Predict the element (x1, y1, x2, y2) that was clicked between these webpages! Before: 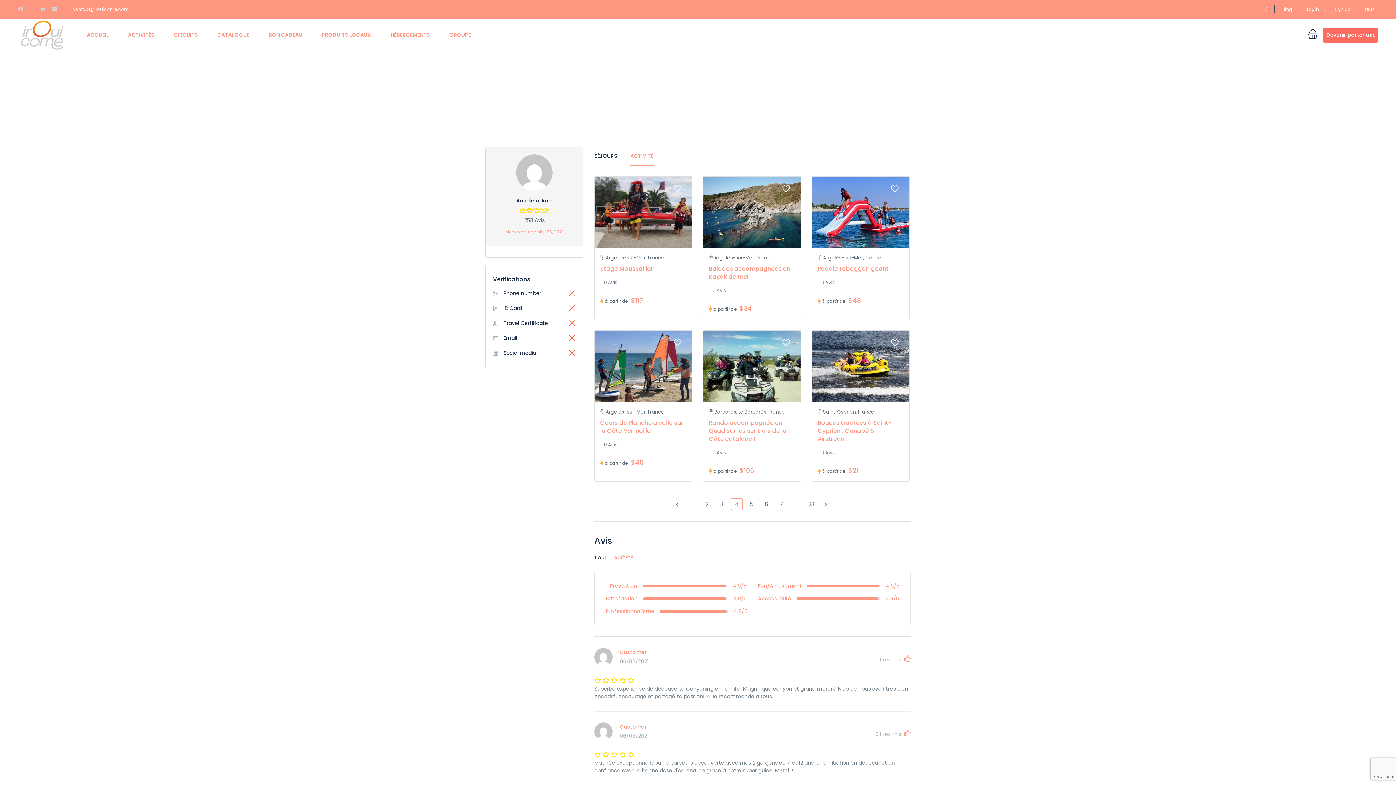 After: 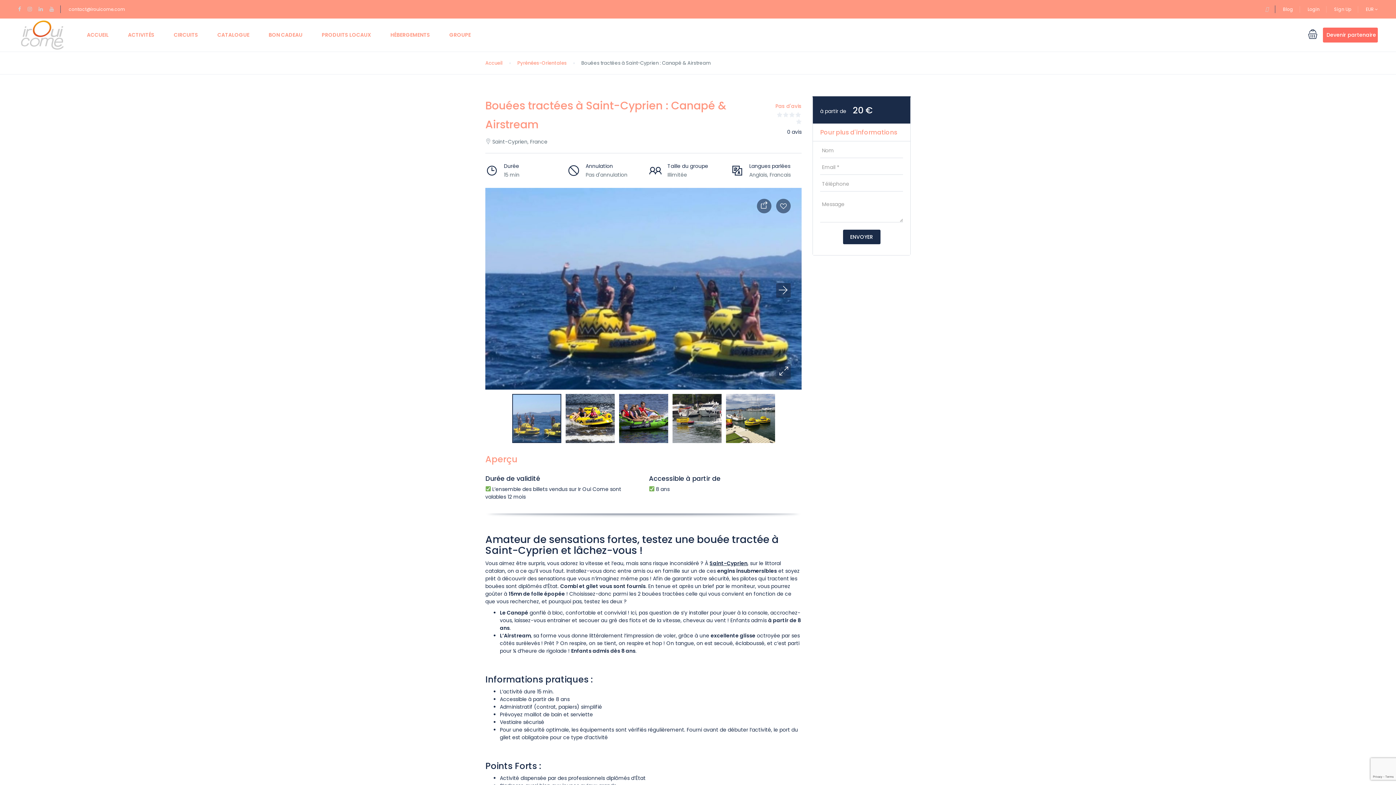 Action: label: Bouées tractées à Saint-Cyprien : Canapé & Airstream bbox: (817, 419, 892, 443)